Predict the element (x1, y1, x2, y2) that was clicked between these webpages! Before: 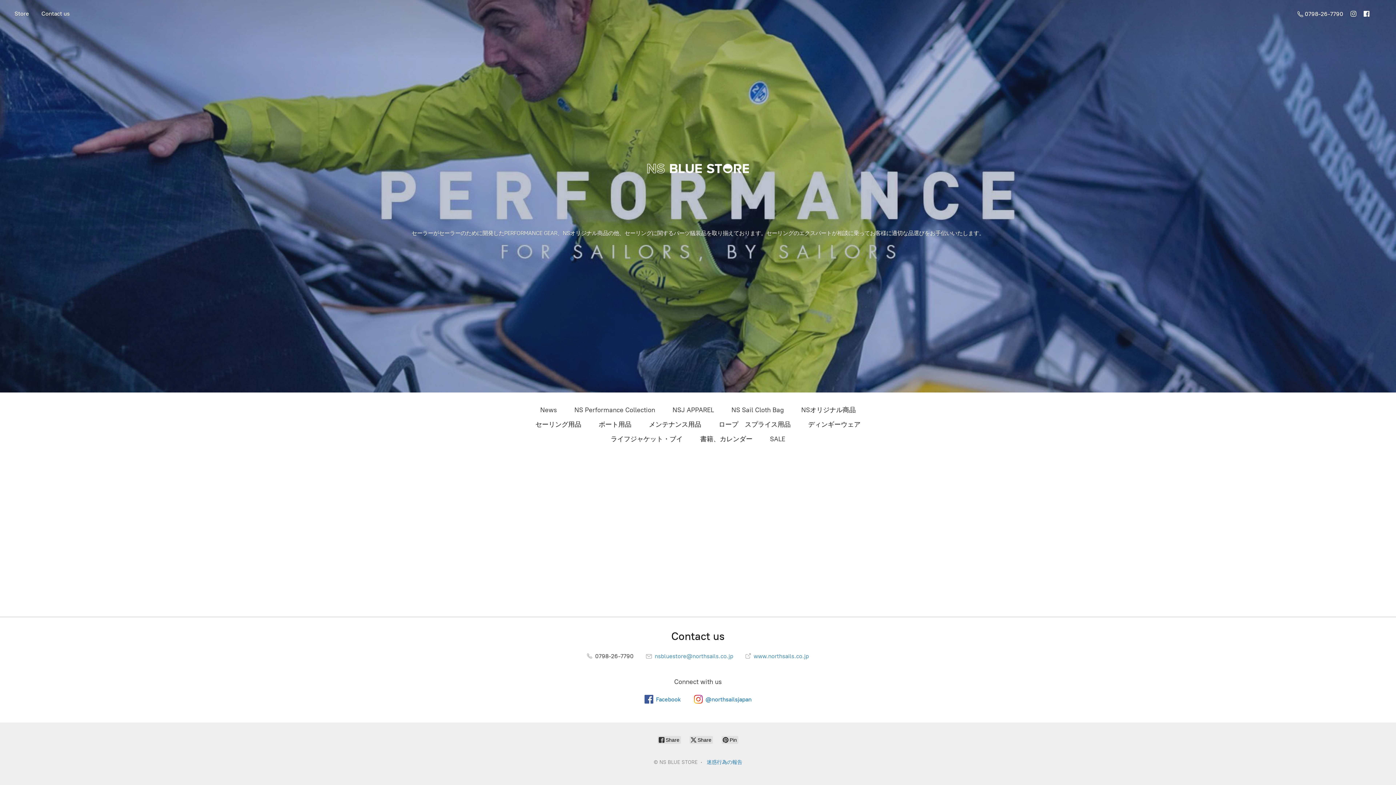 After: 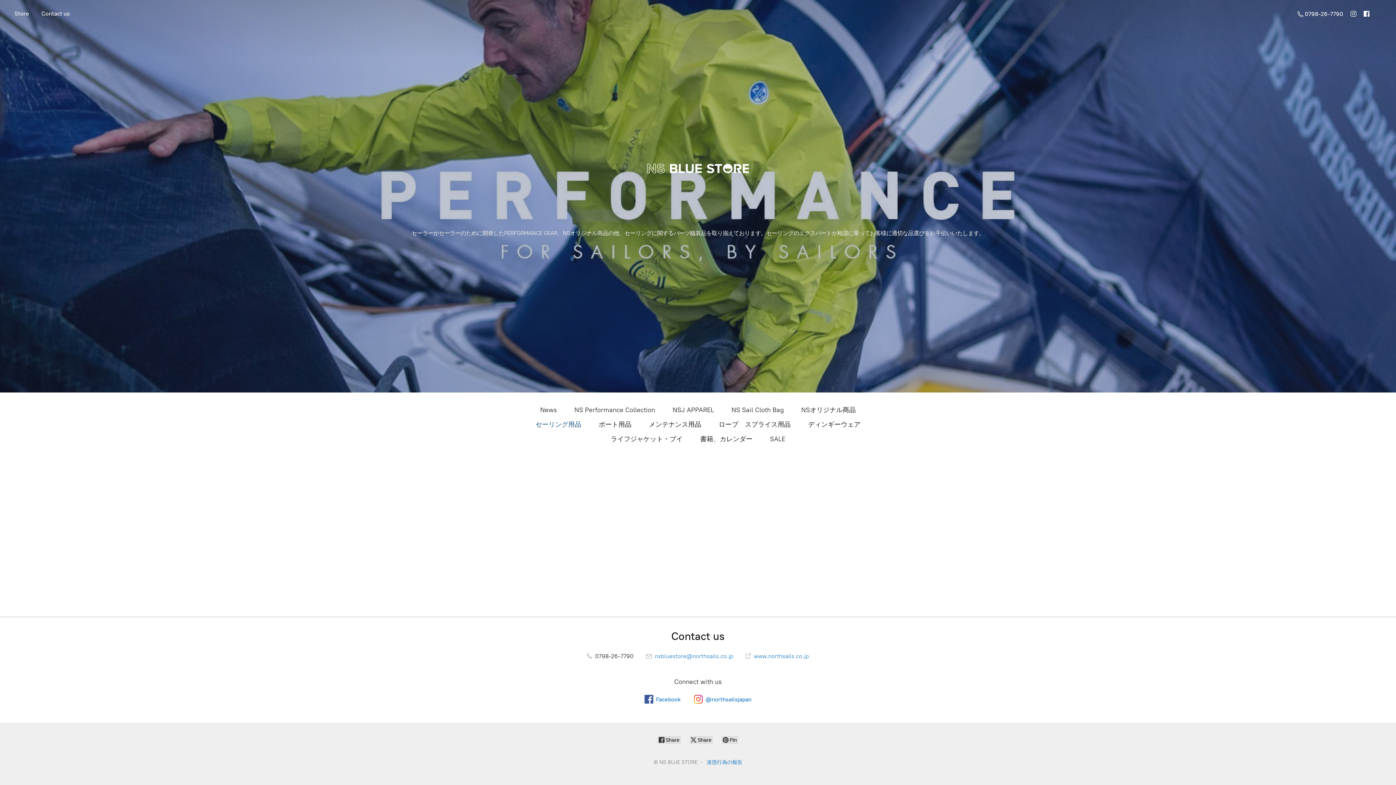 Action: label: セーリング用品 bbox: (535, 418, 581, 430)